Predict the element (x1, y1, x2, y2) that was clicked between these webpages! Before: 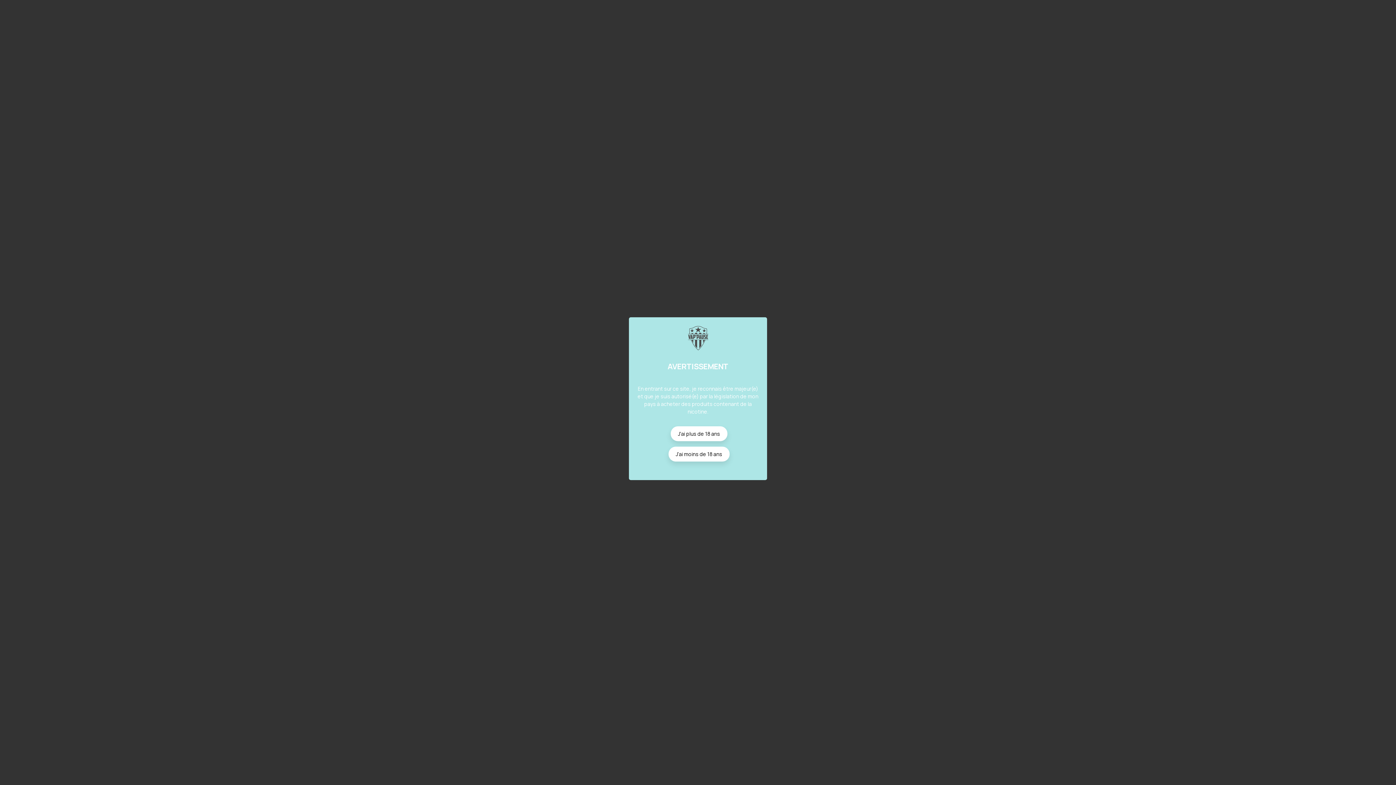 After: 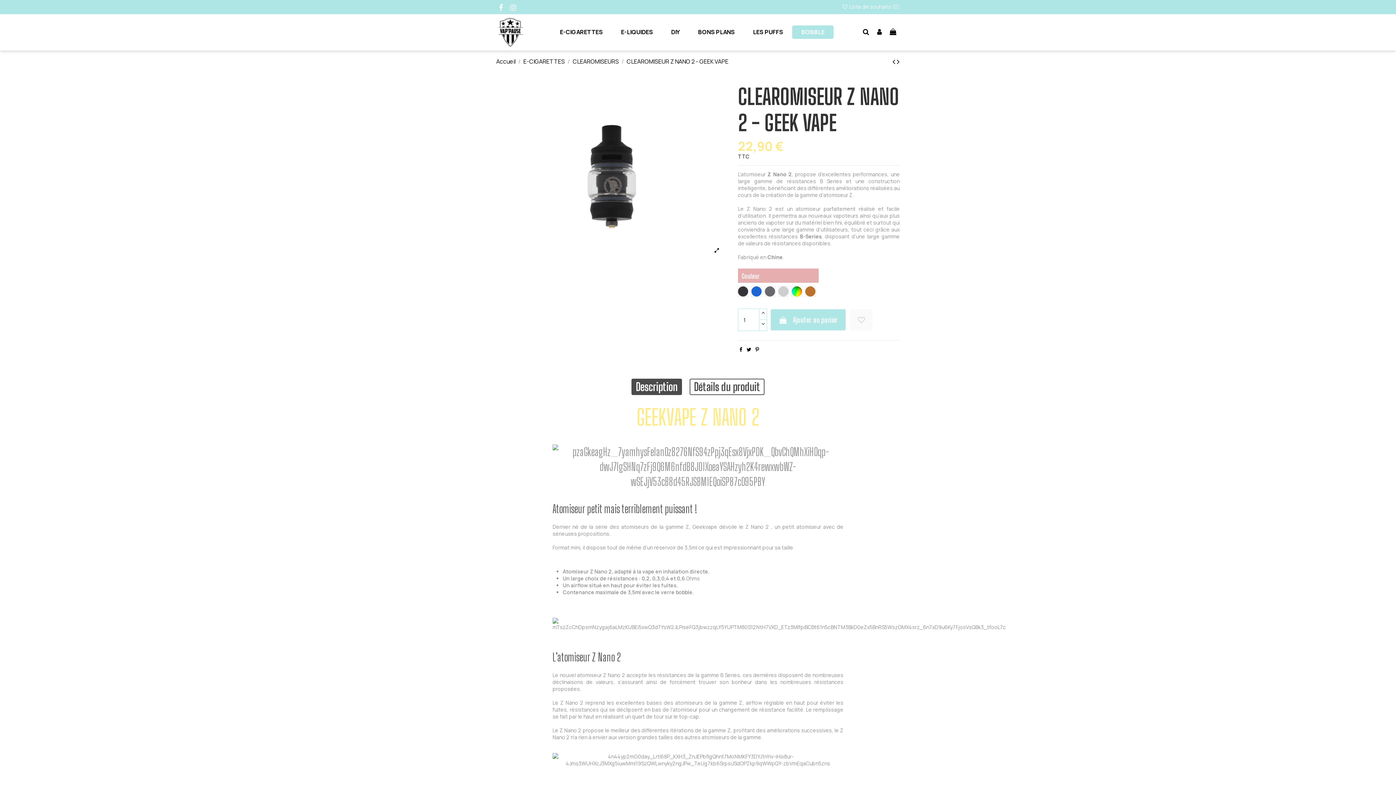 Action: bbox: (670, 426, 727, 441) label: J'ai plus de 18 ans